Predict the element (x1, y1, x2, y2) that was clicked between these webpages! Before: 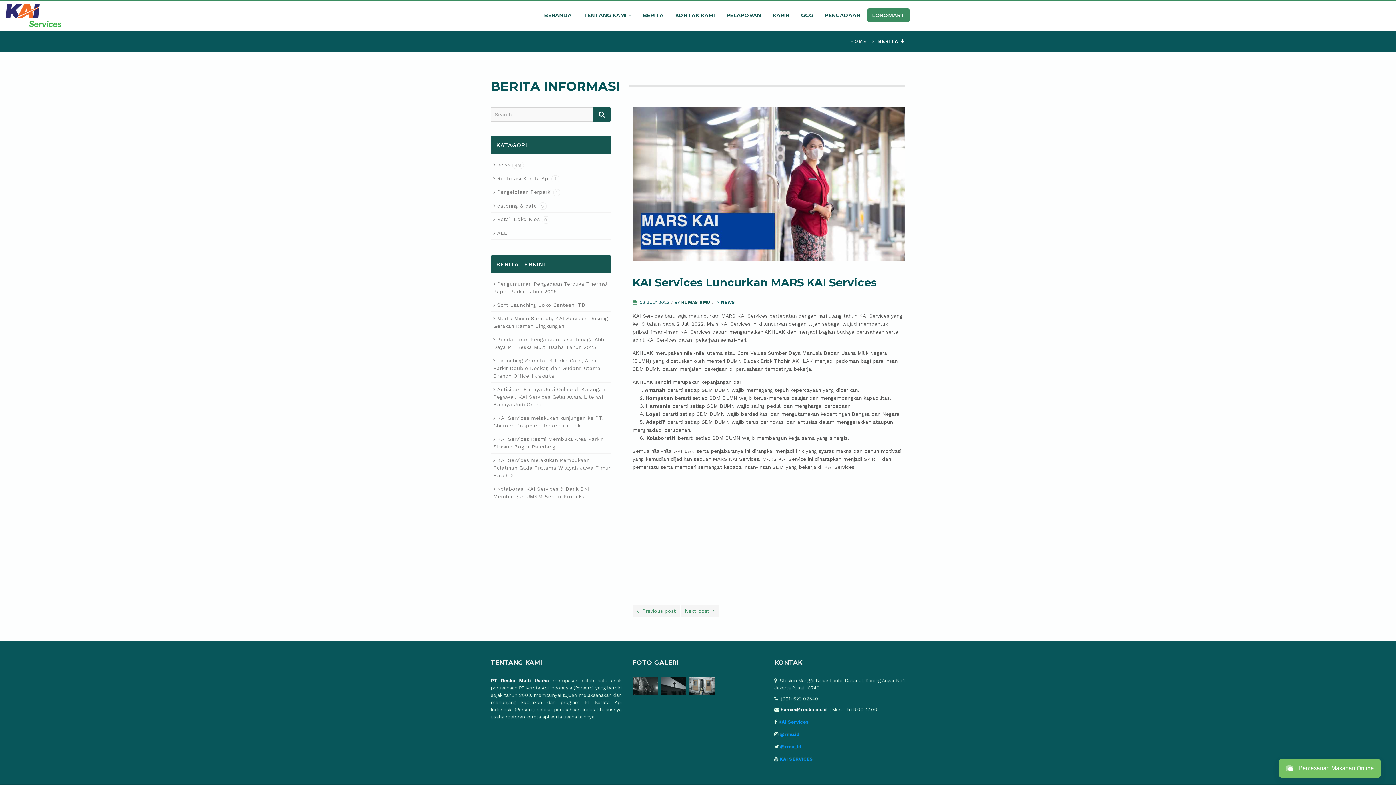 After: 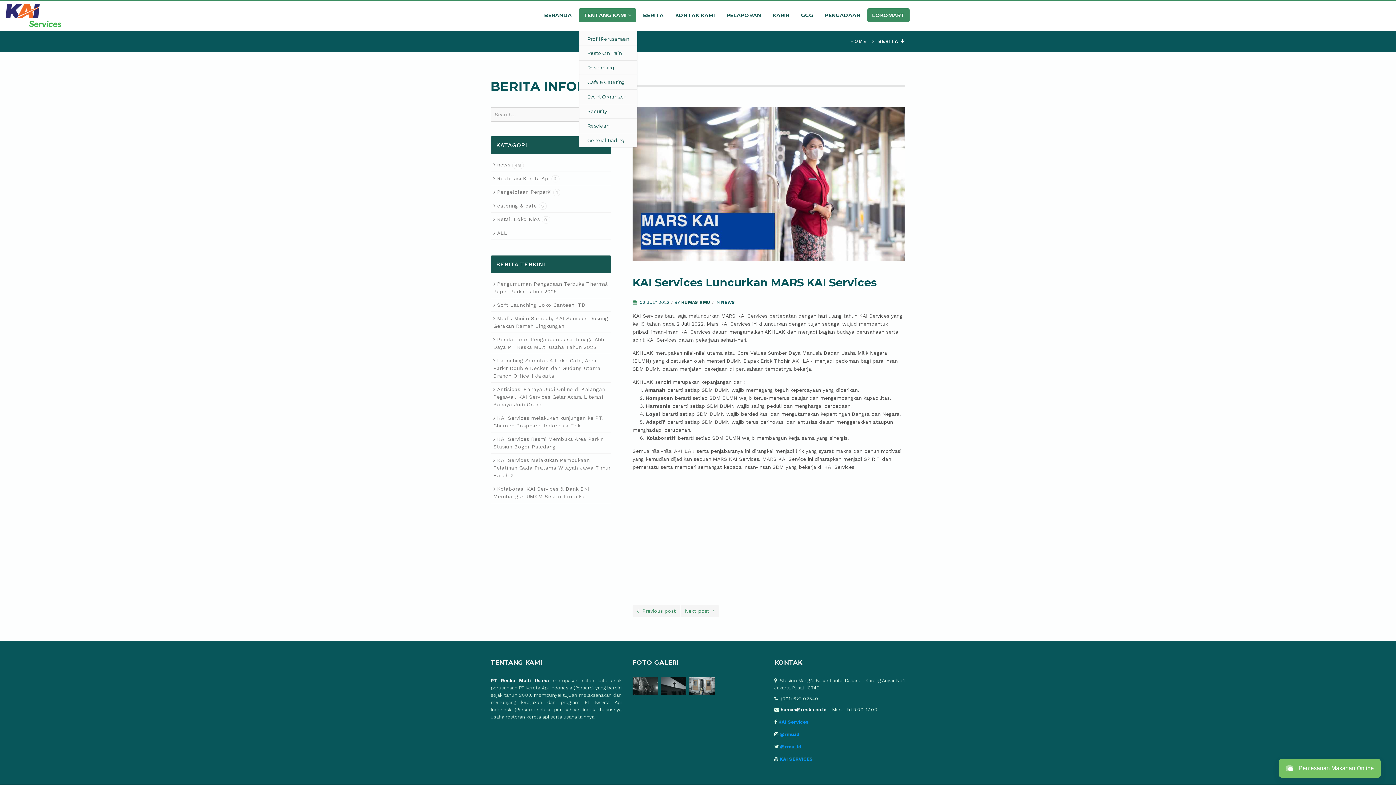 Action: label: TENTANG KAMI  bbox: (578, 8, 636, 22)